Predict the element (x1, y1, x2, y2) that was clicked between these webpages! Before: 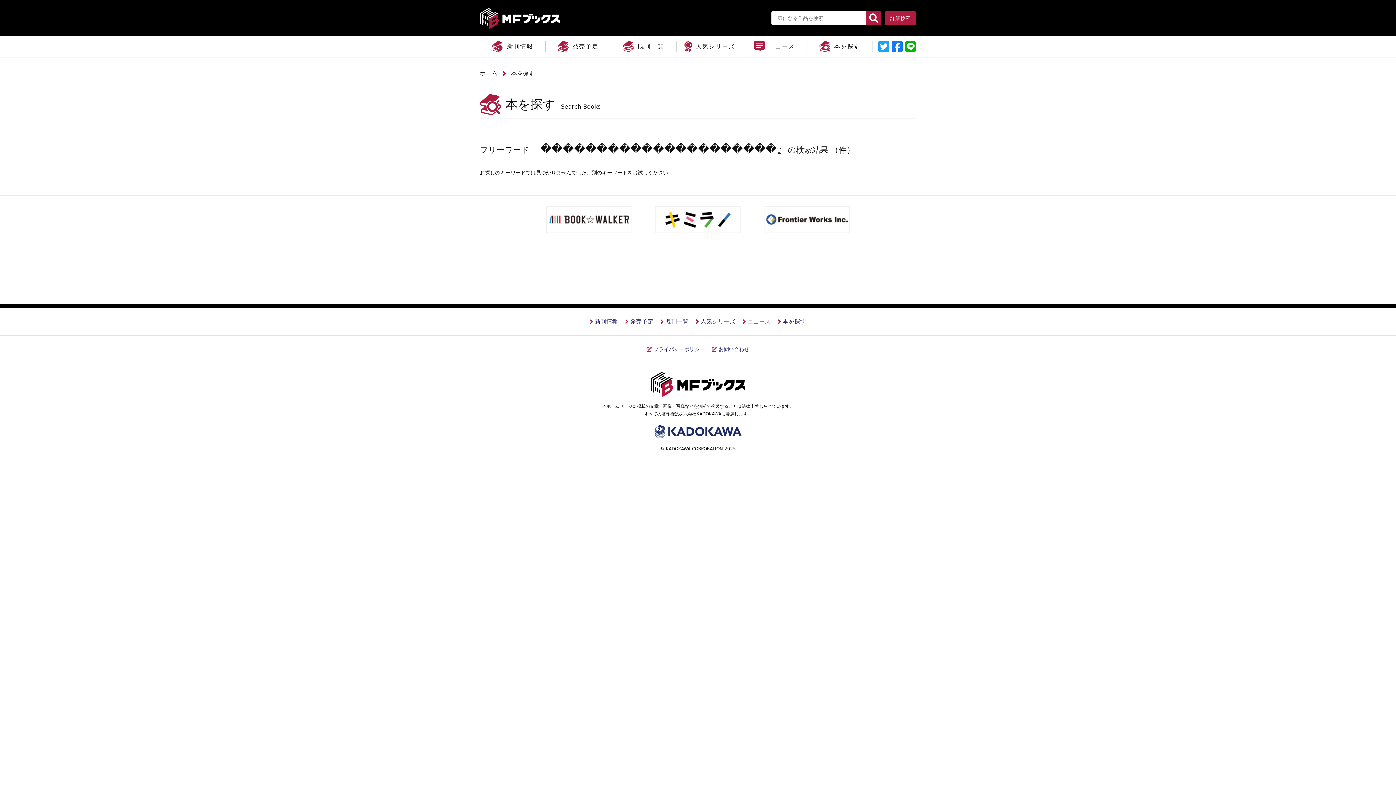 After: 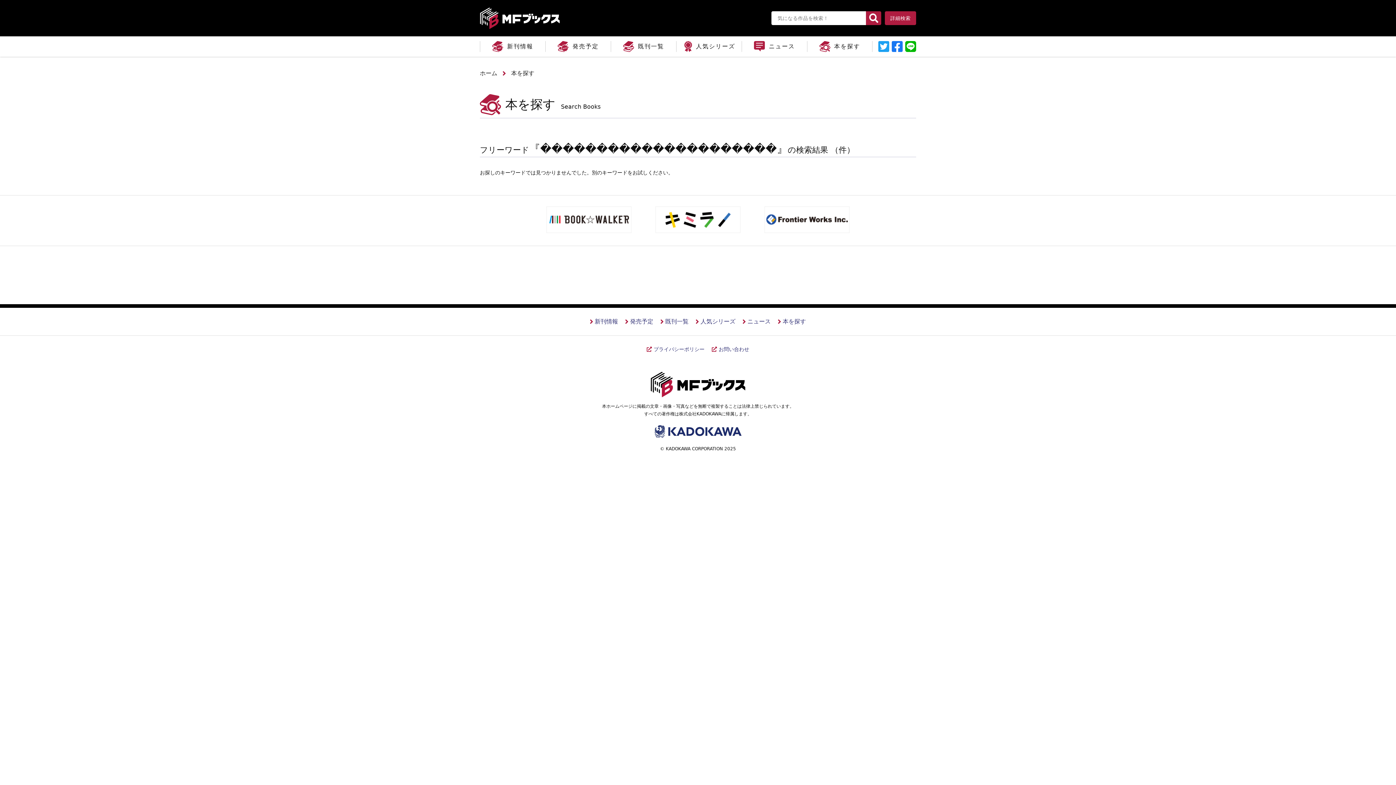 Action: bbox: (878, 41, 889, 52) label: リンクテキスト